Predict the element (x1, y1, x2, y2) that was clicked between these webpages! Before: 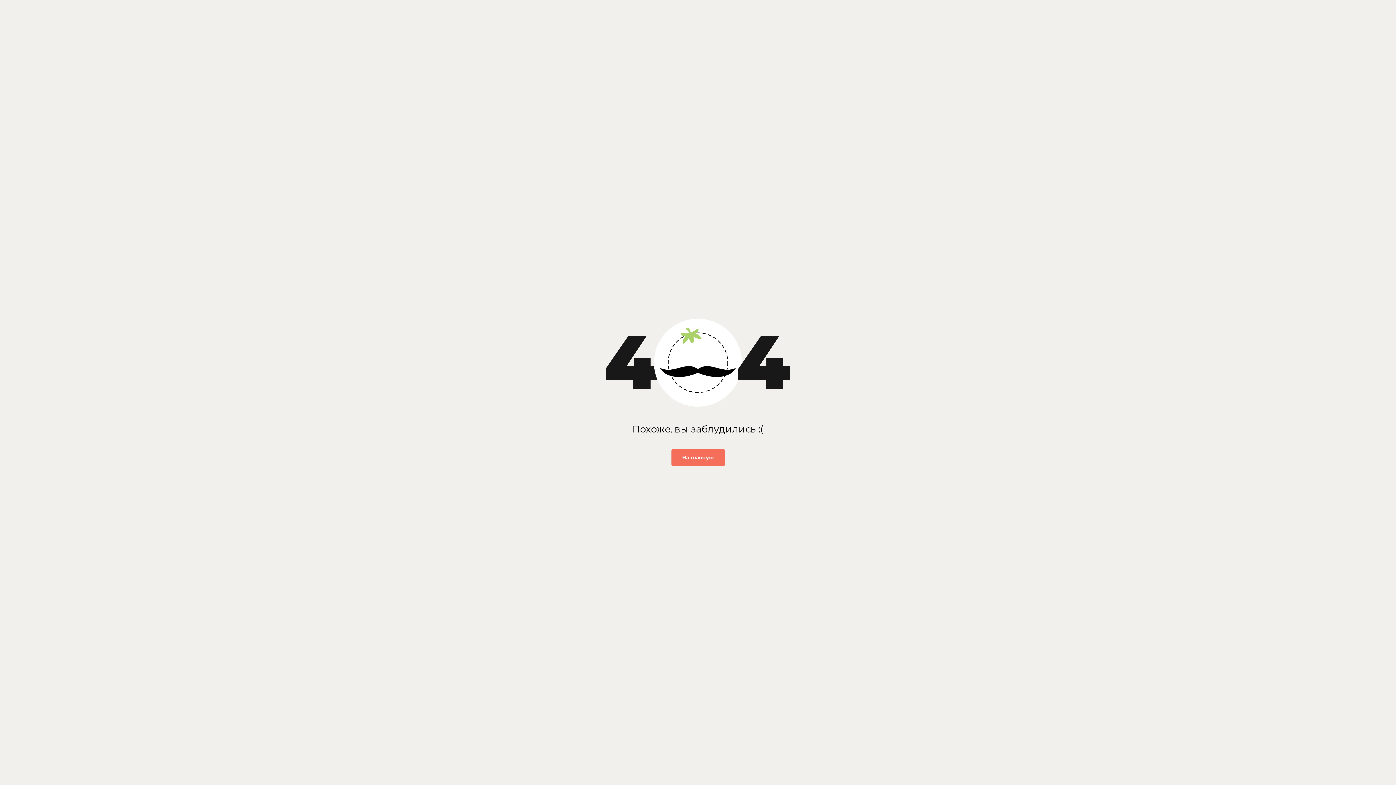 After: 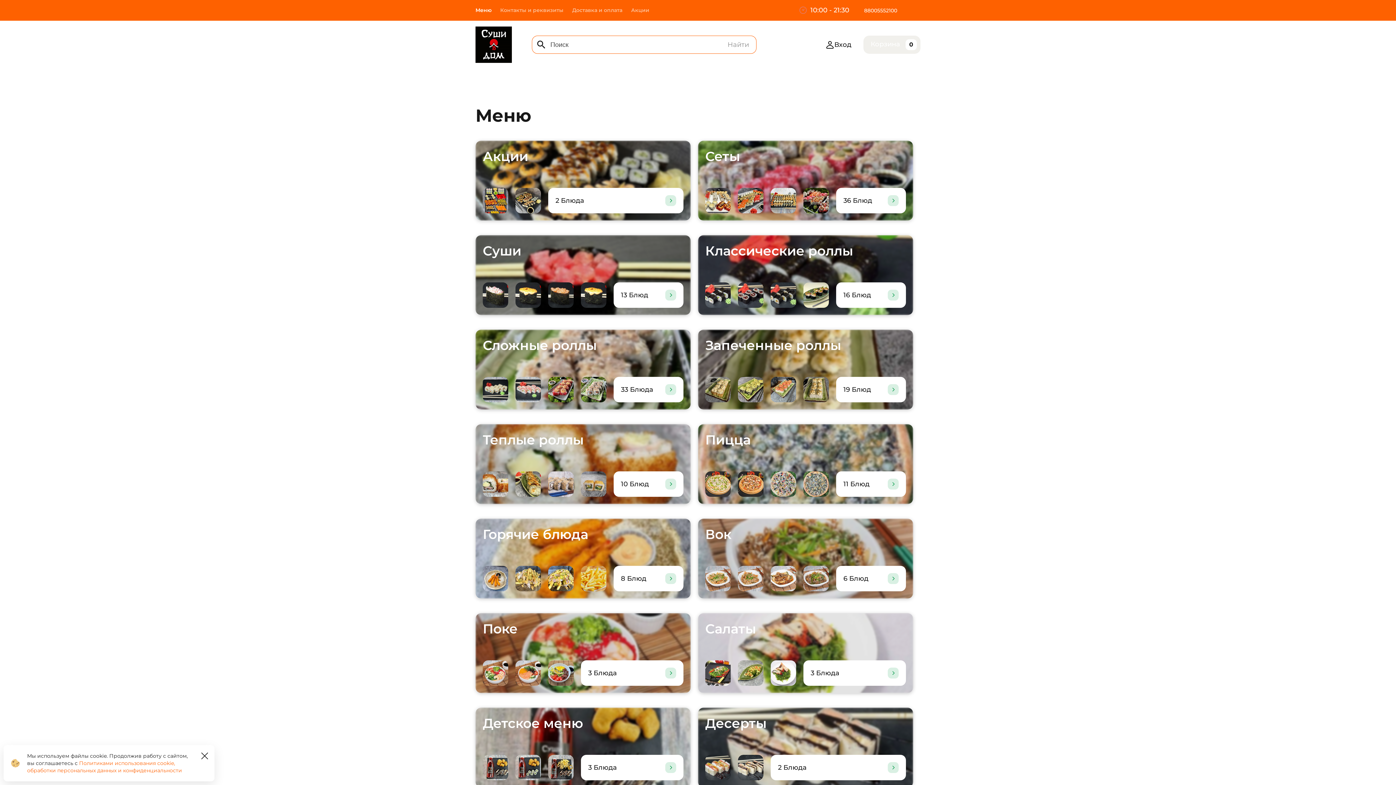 Action: bbox: (671, 449, 724, 466) label: На главную